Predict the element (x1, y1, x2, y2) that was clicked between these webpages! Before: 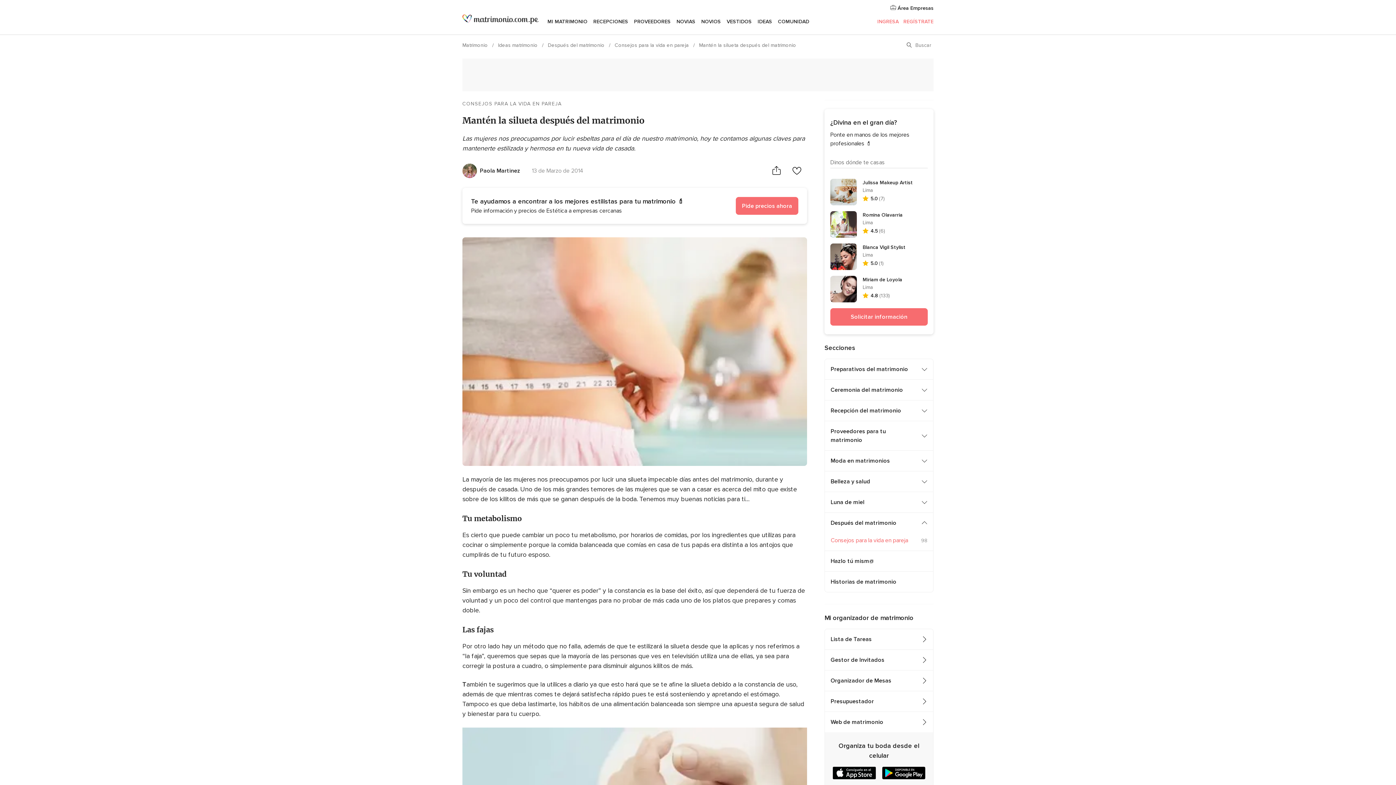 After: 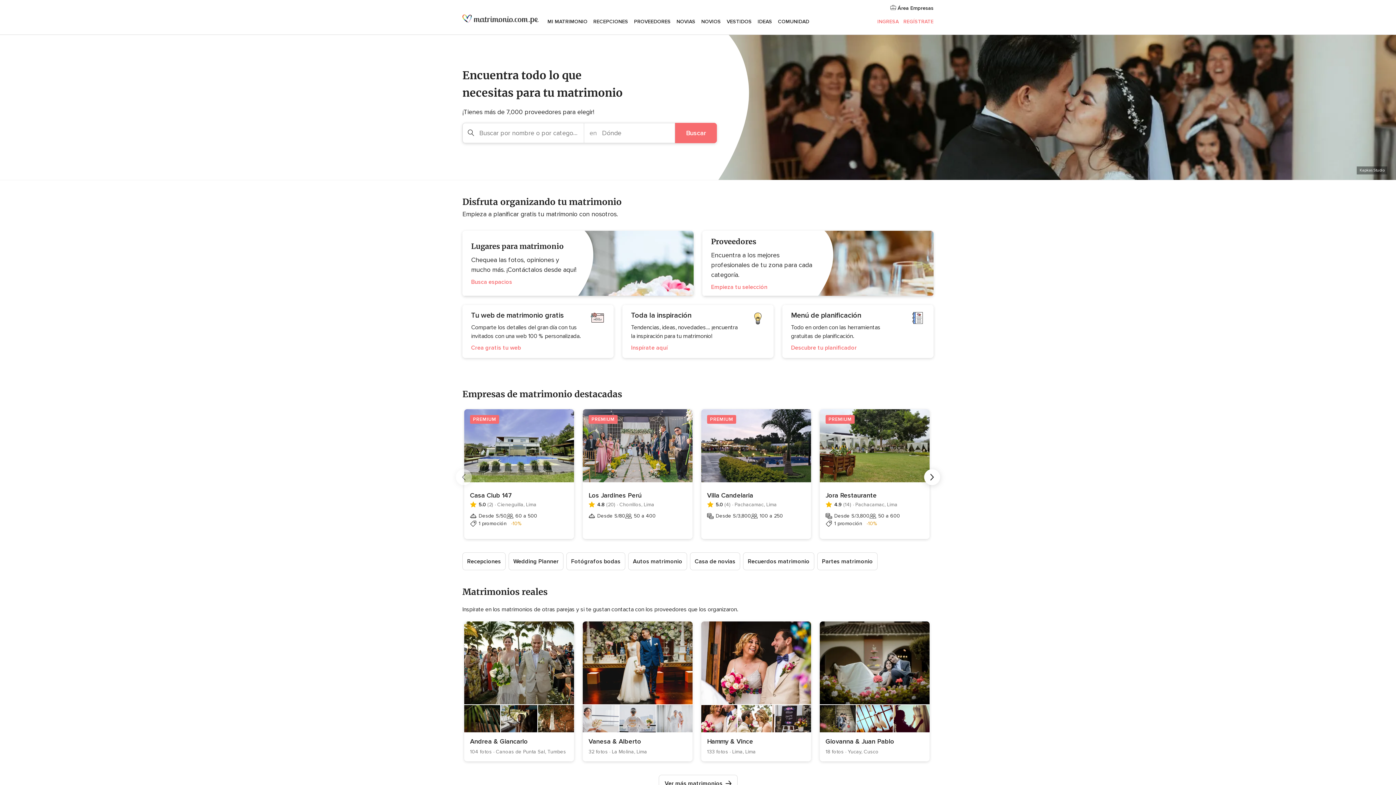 Action: bbox: (462, 42, 489, 48) label: Matrimonio 